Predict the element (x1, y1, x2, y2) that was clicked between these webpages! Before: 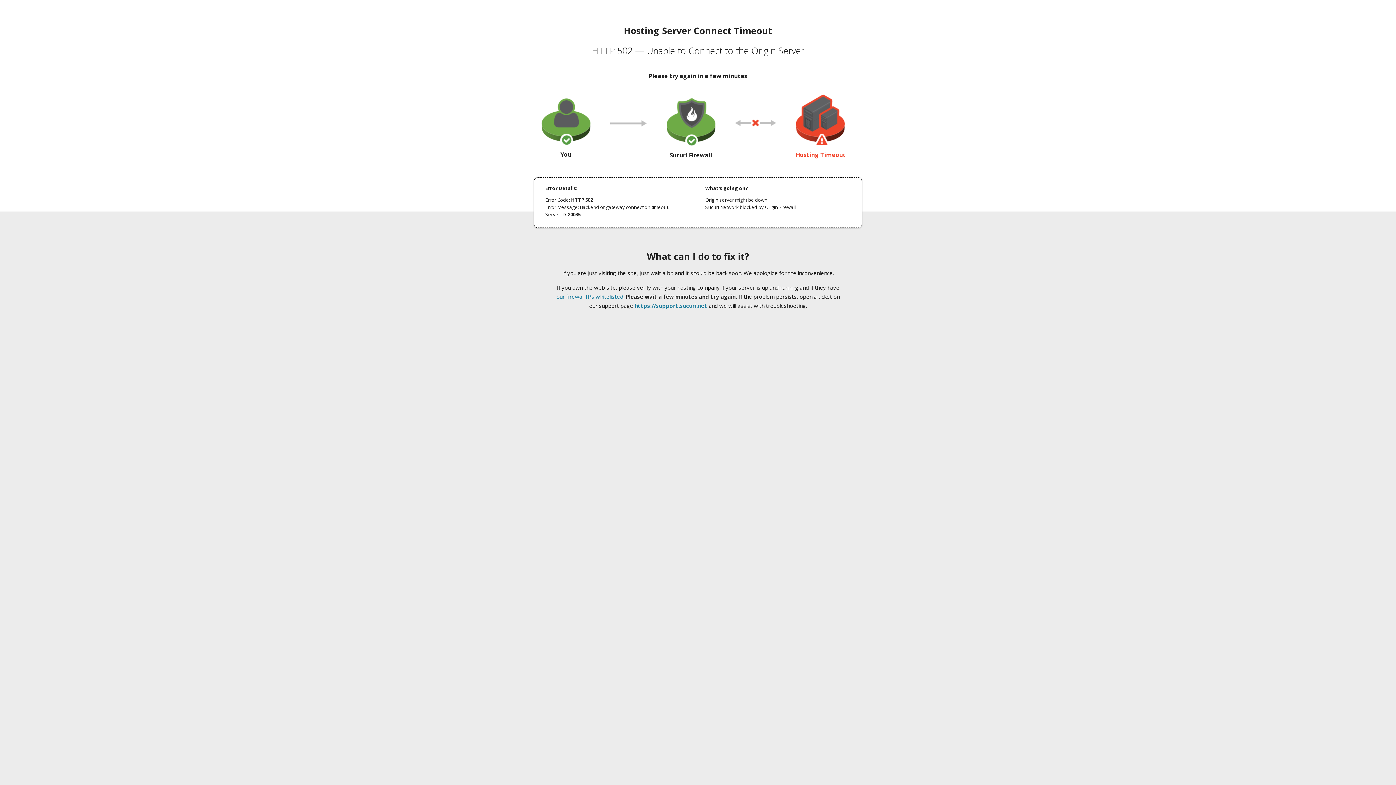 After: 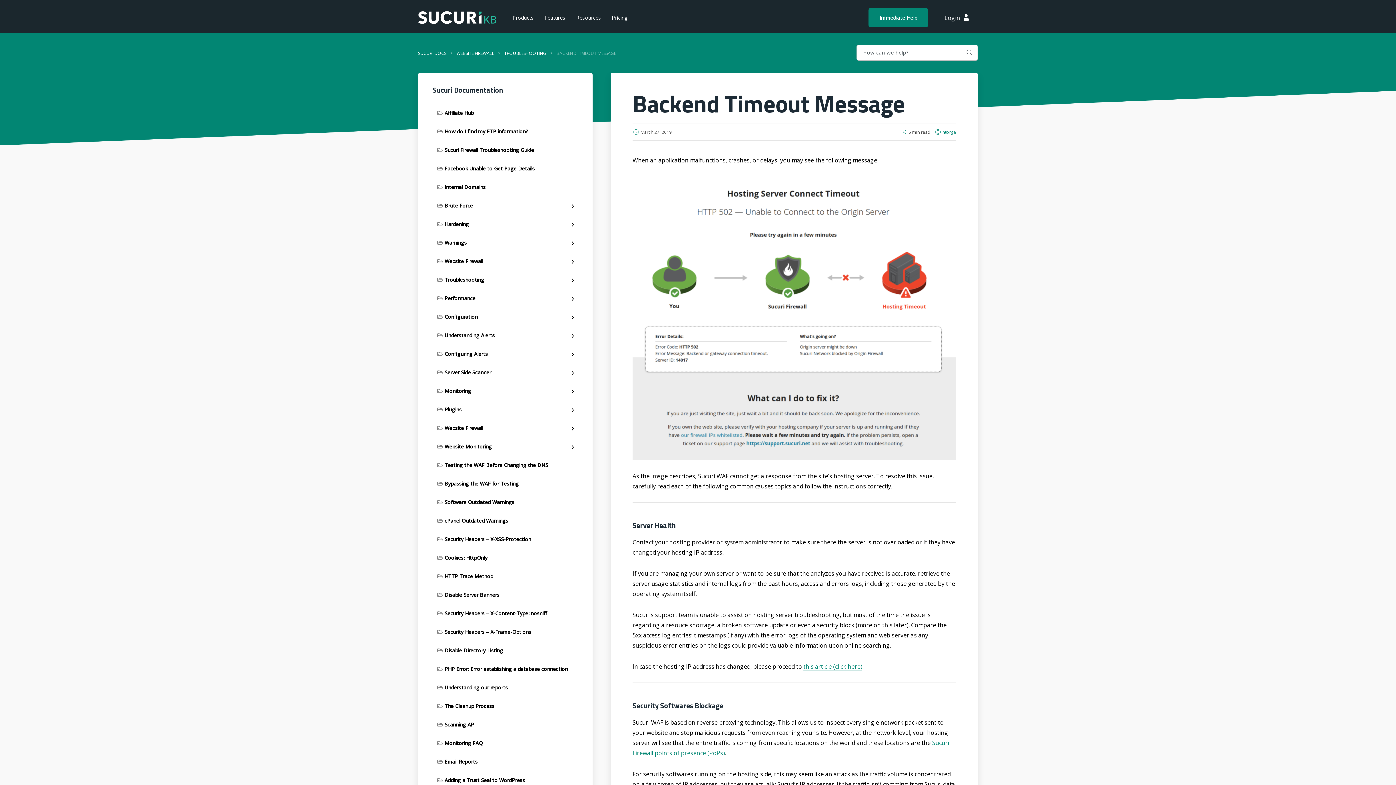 Action: bbox: (556, 293, 623, 300) label: our firewall IPs whitelisted